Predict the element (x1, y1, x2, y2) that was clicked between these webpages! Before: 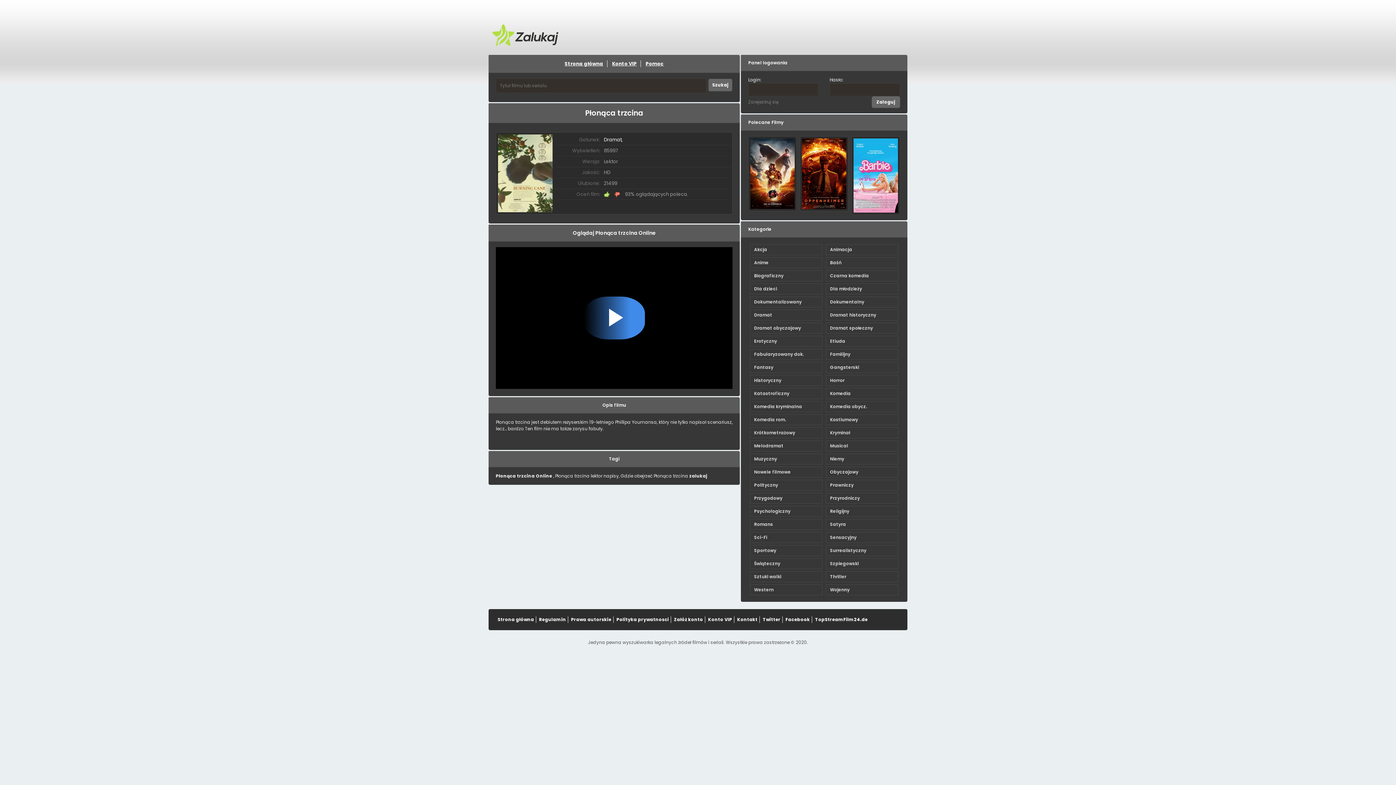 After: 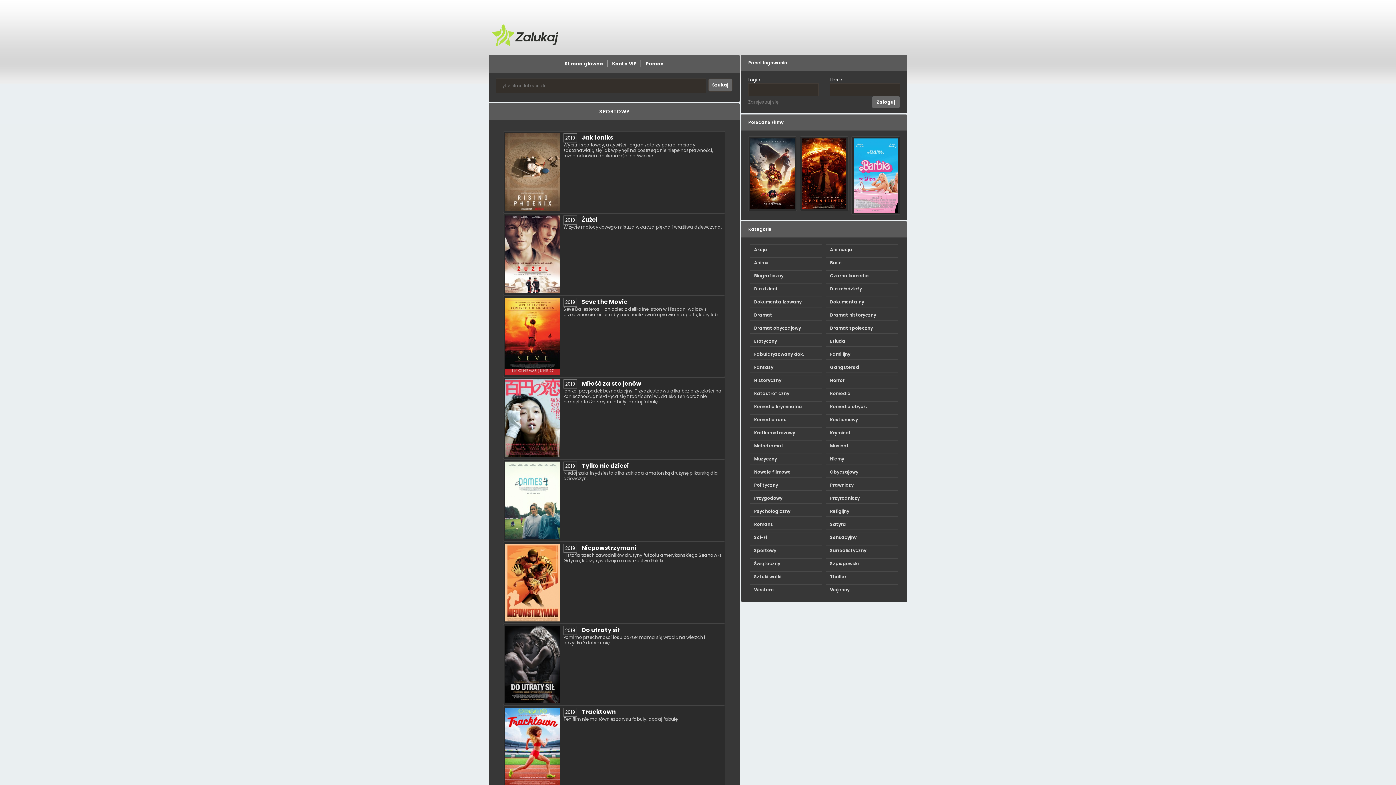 Action: bbox: (754, 547, 818, 554) label: Sportowy